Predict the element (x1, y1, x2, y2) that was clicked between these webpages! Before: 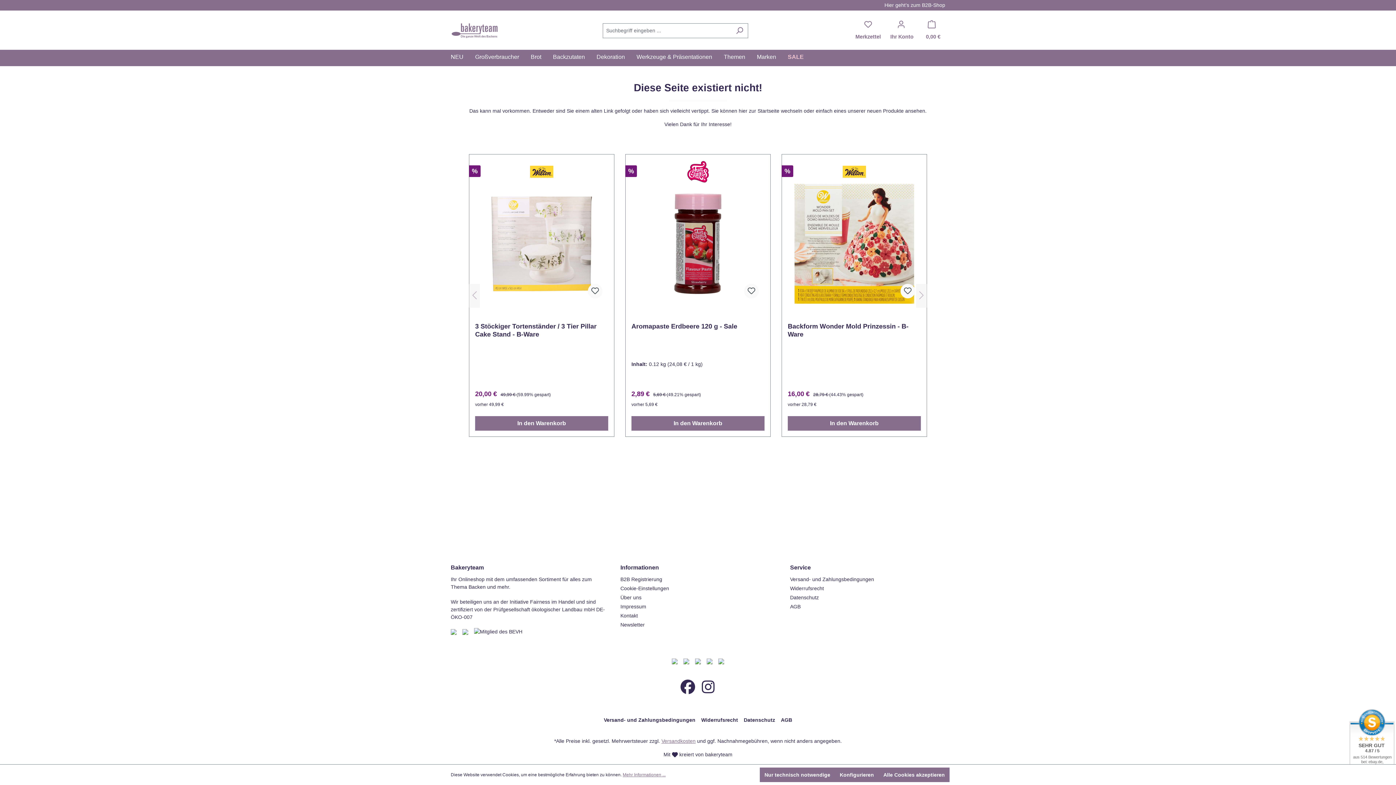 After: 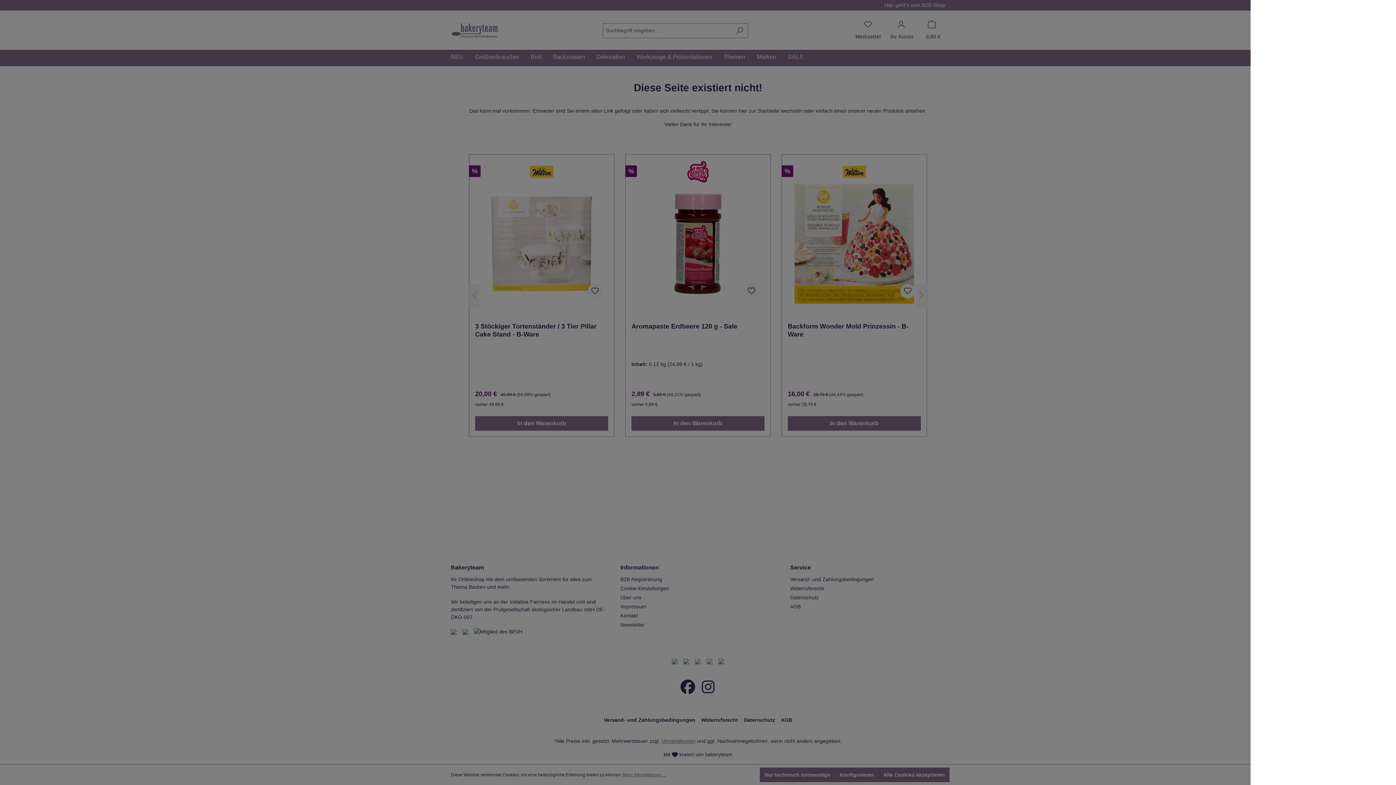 Action: bbox: (475, 416, 608, 430) label: In den Warenkorb